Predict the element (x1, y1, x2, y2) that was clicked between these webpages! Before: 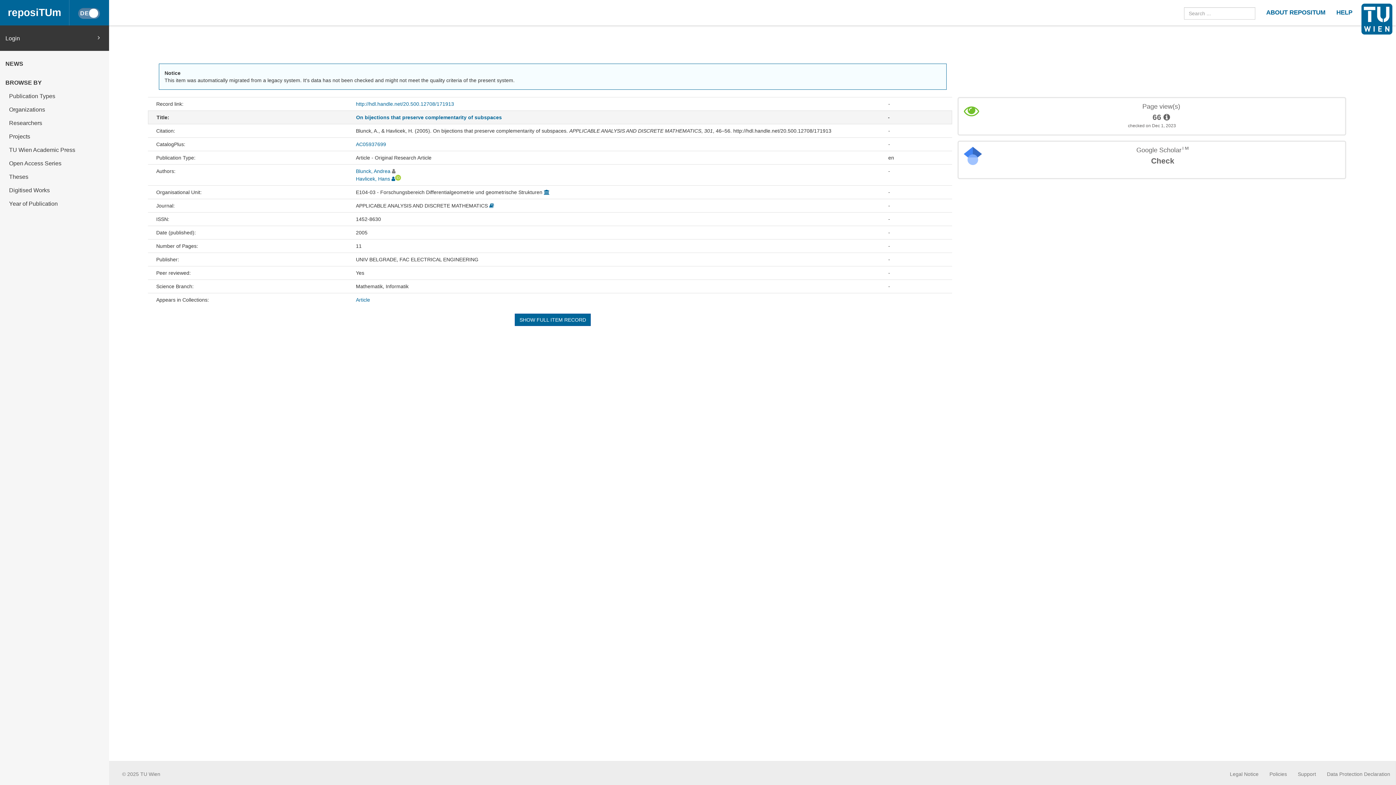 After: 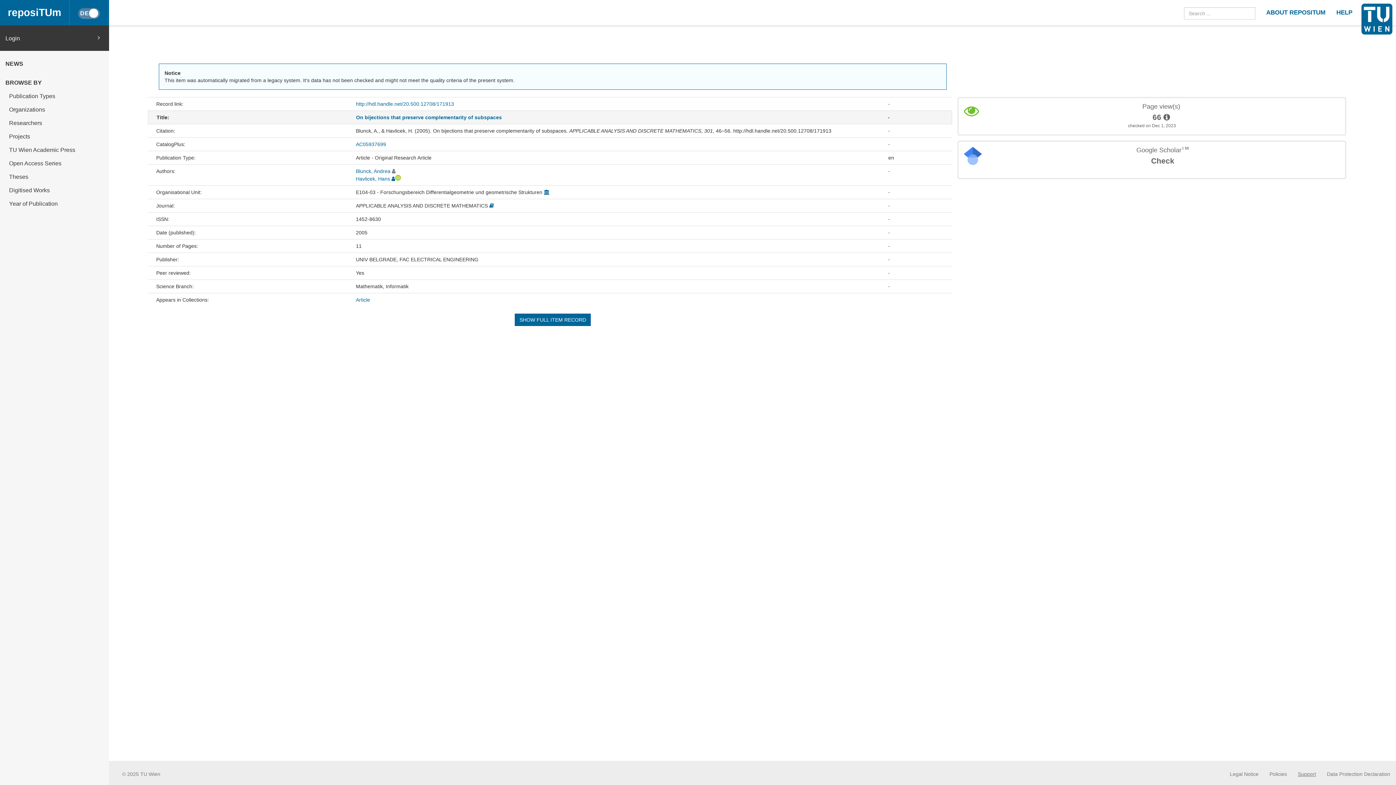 Action: bbox: (1298, 771, 1316, 777) label: Support